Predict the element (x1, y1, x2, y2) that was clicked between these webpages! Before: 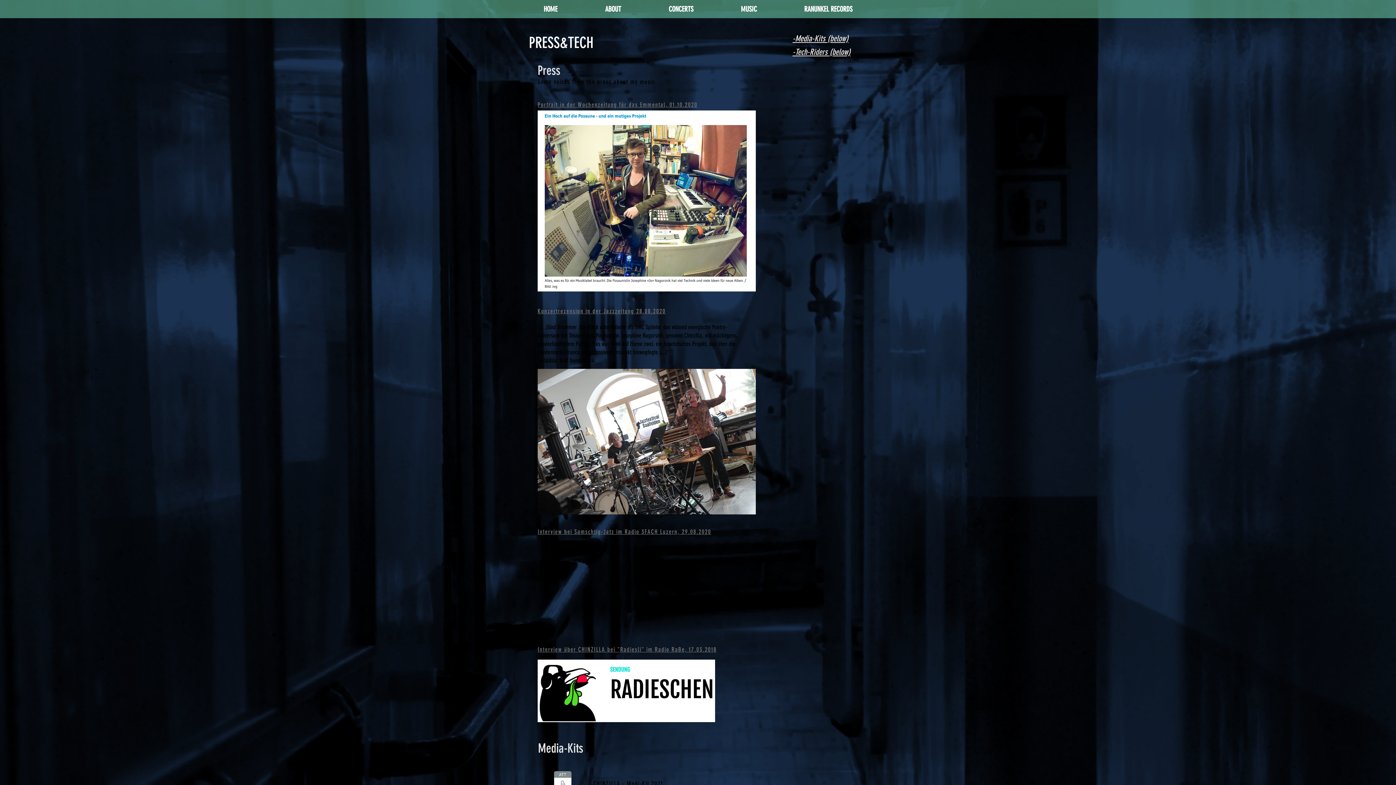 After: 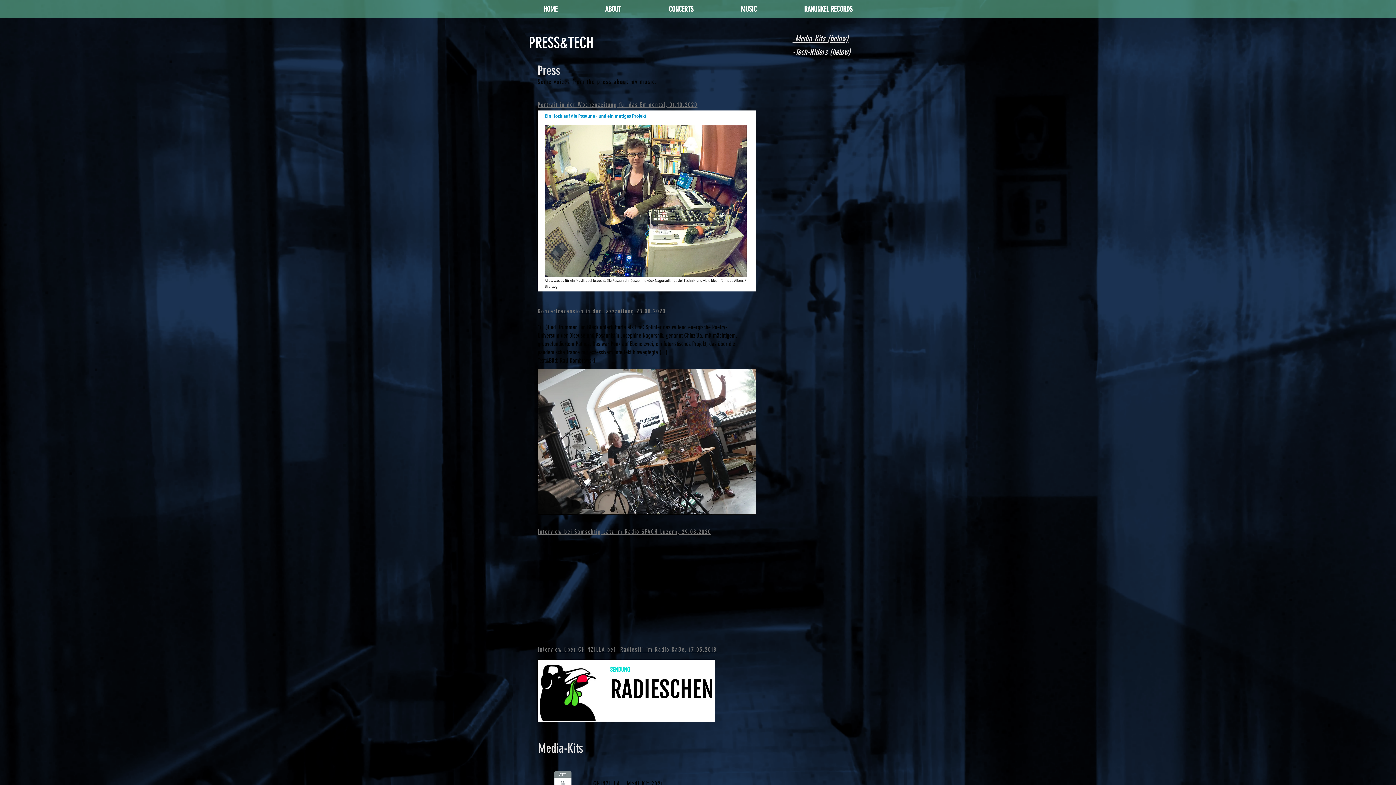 Action: bbox: (537, 660, 715, 722)